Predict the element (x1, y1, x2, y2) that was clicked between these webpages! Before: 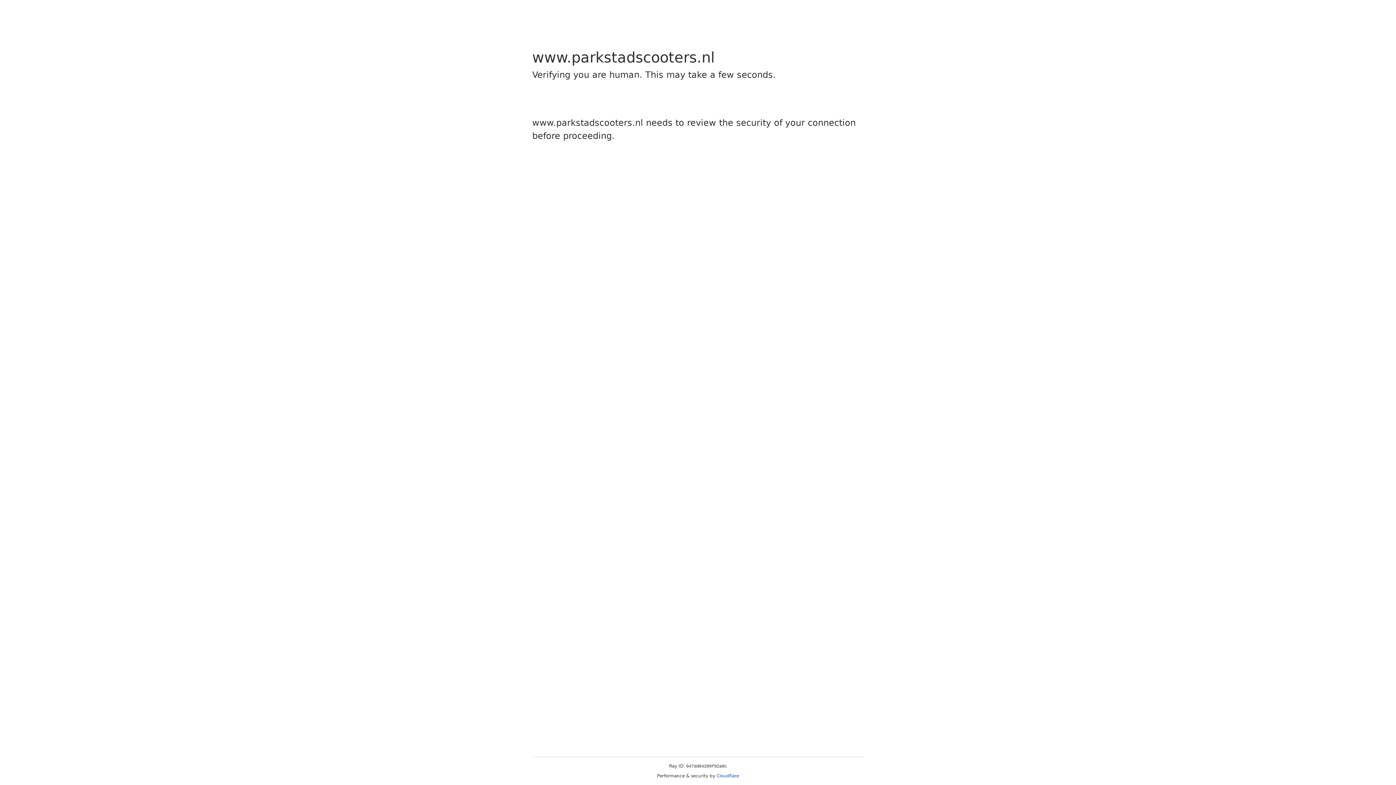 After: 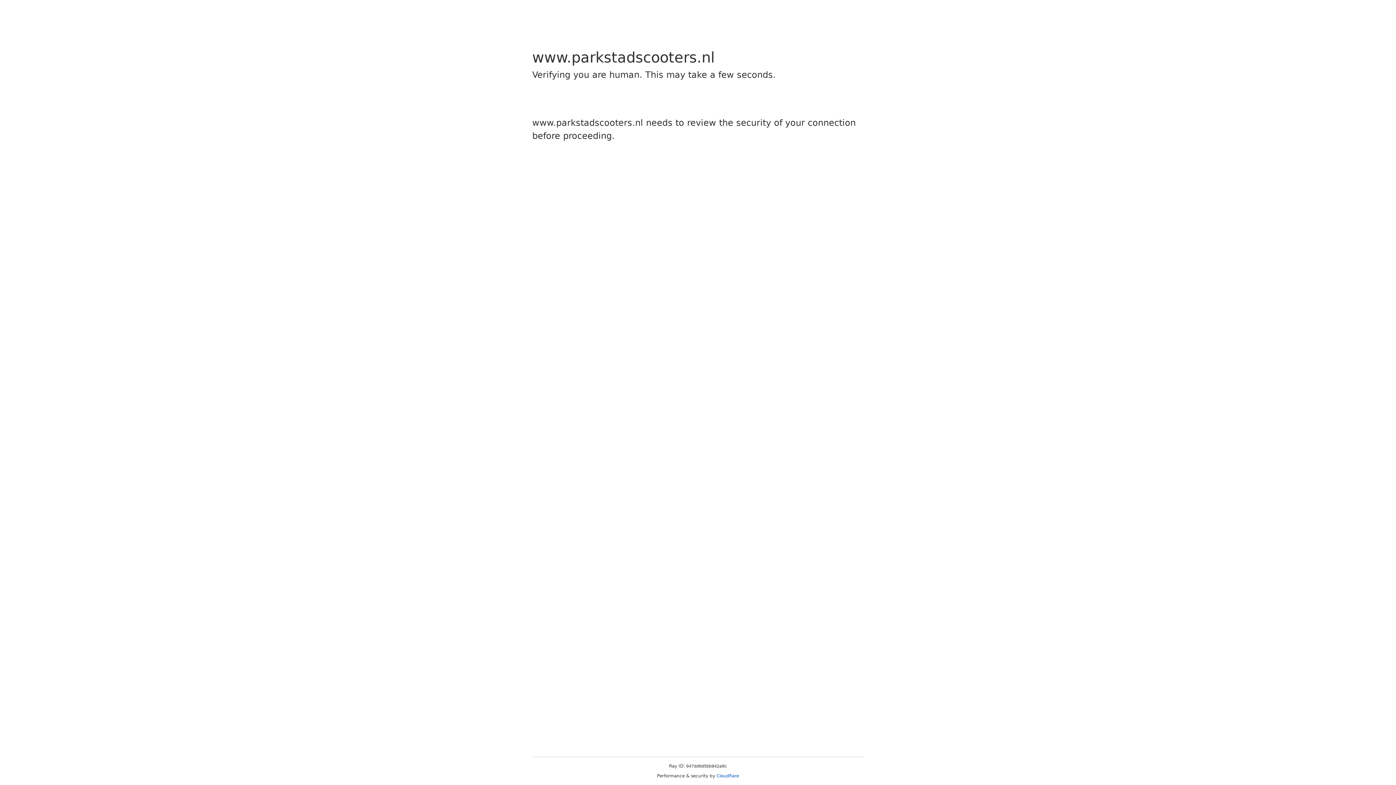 Action: label: Cloudflare bbox: (716, 773, 739, 778)